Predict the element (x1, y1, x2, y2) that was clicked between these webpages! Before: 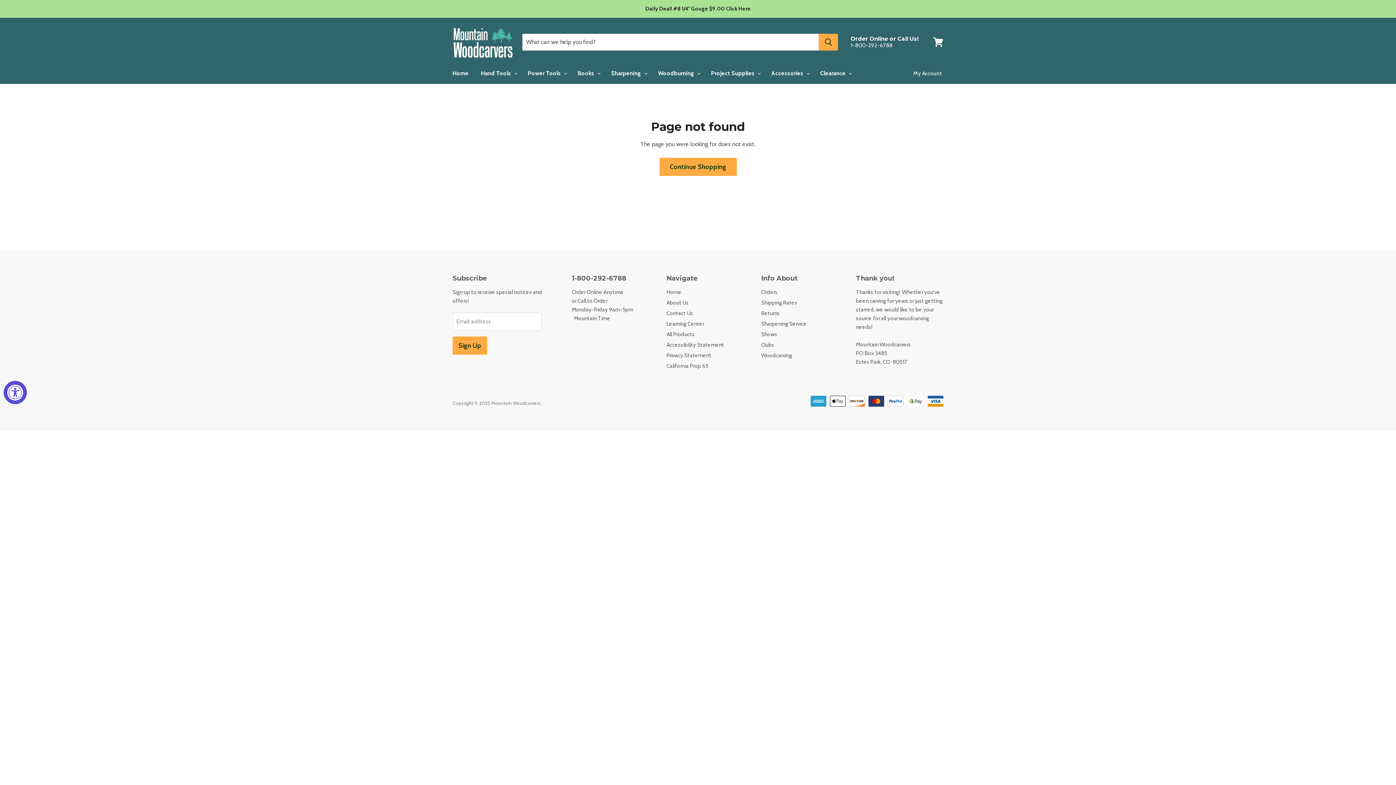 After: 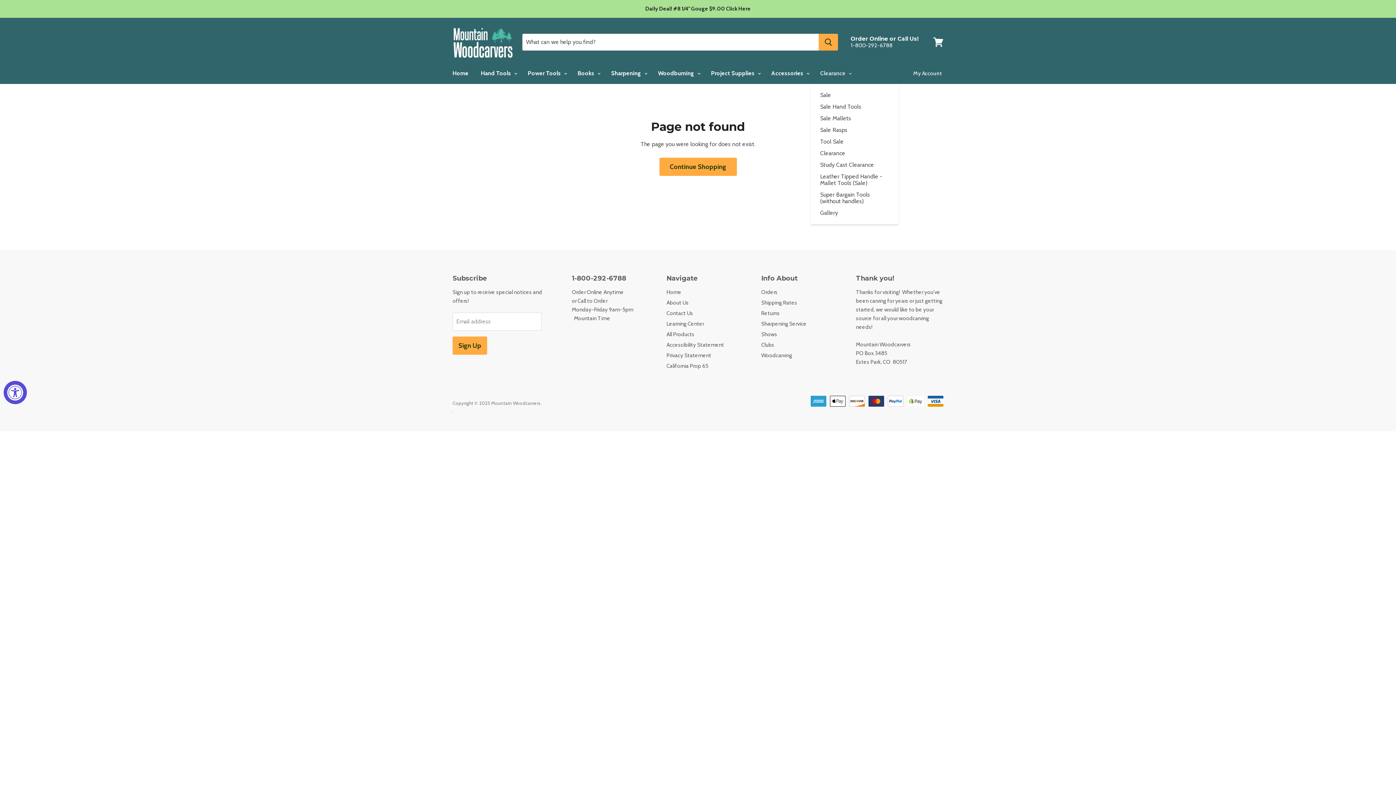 Action: label: Clearance  bbox: (814, 65, 855, 81)